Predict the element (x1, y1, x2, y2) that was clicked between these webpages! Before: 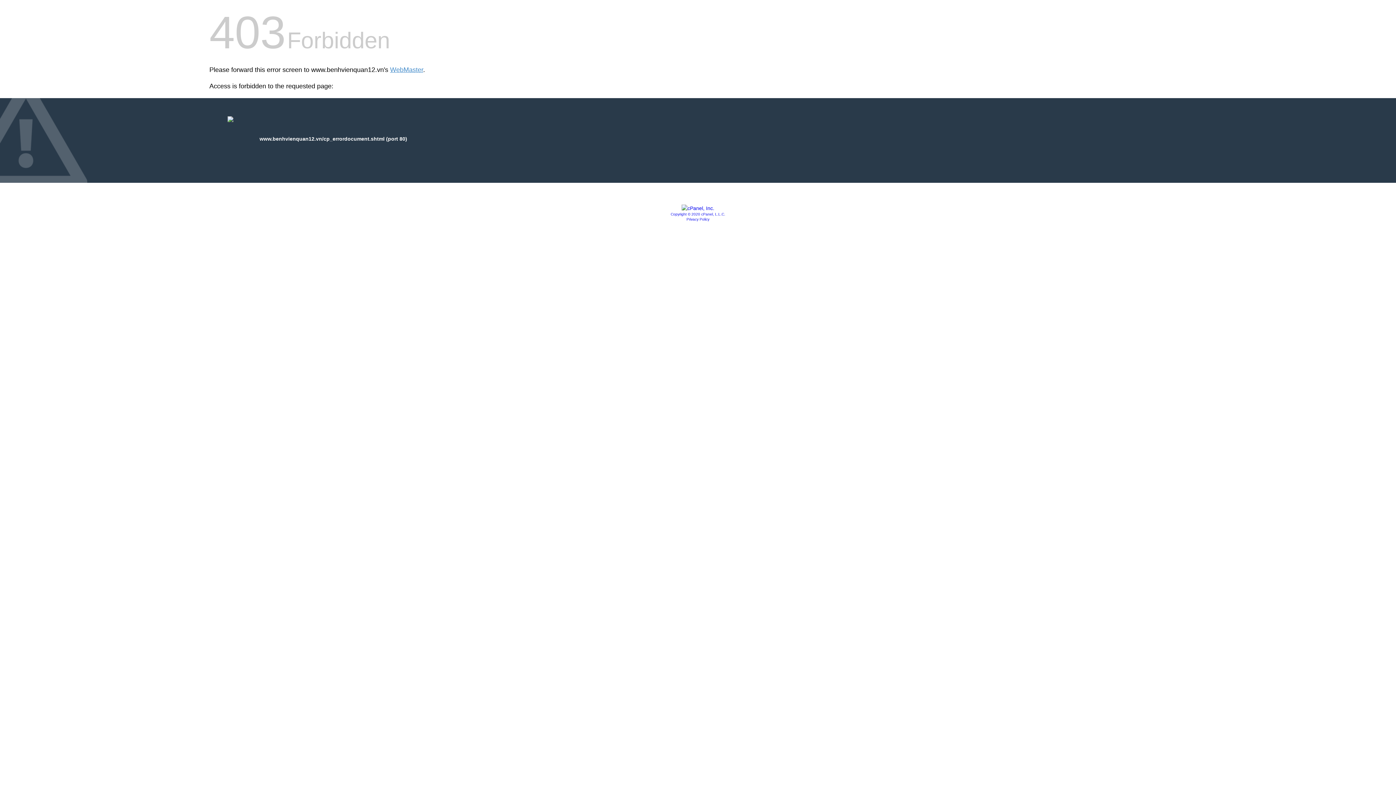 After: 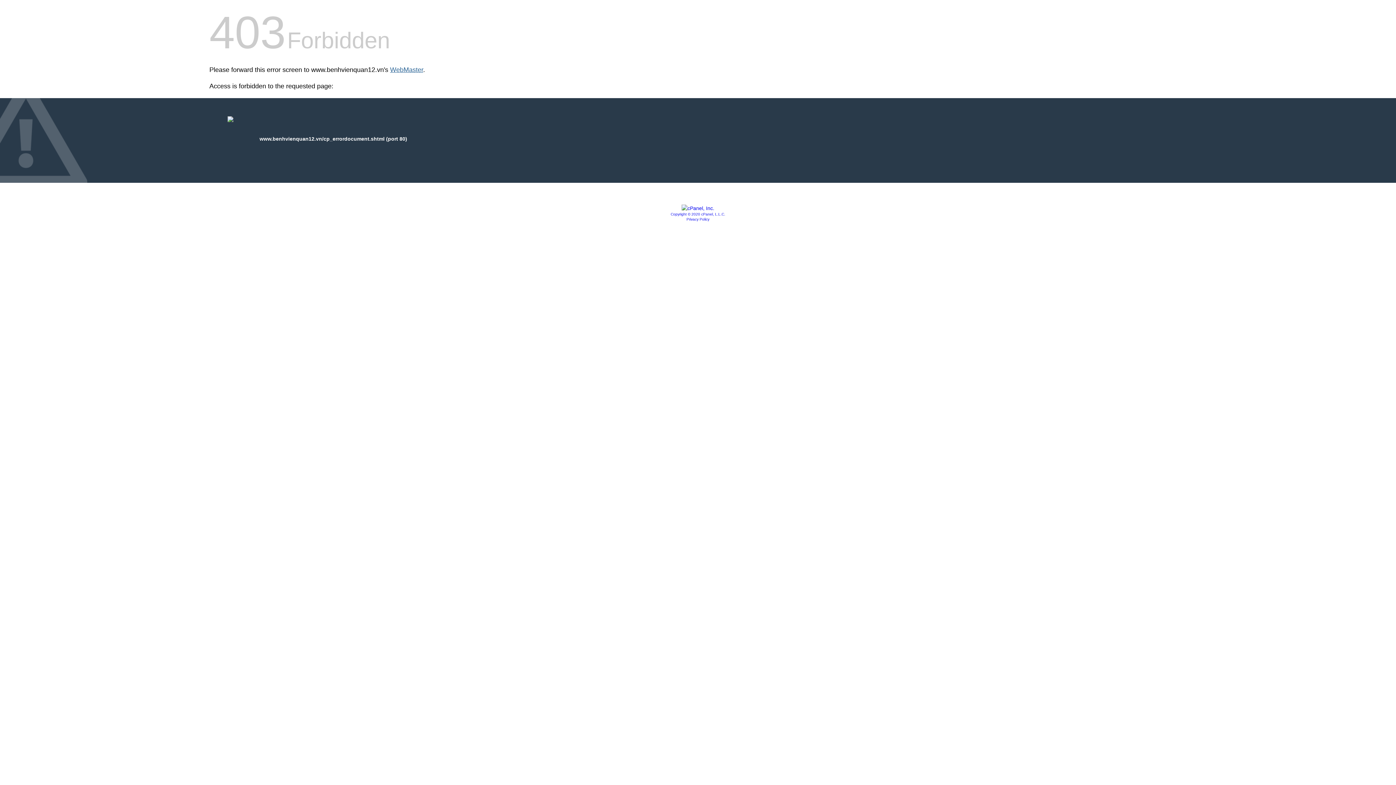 Action: label: WebMaster bbox: (390, 66, 423, 73)